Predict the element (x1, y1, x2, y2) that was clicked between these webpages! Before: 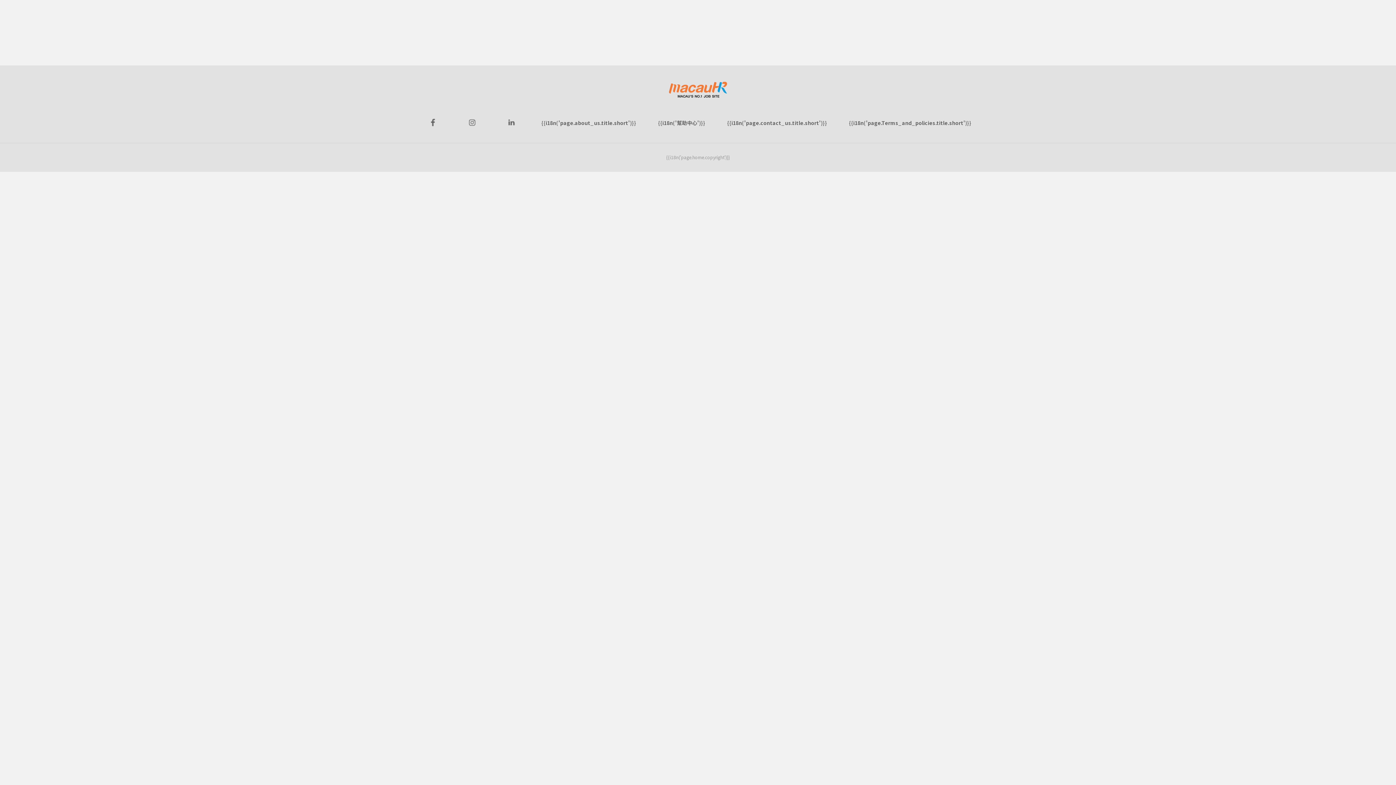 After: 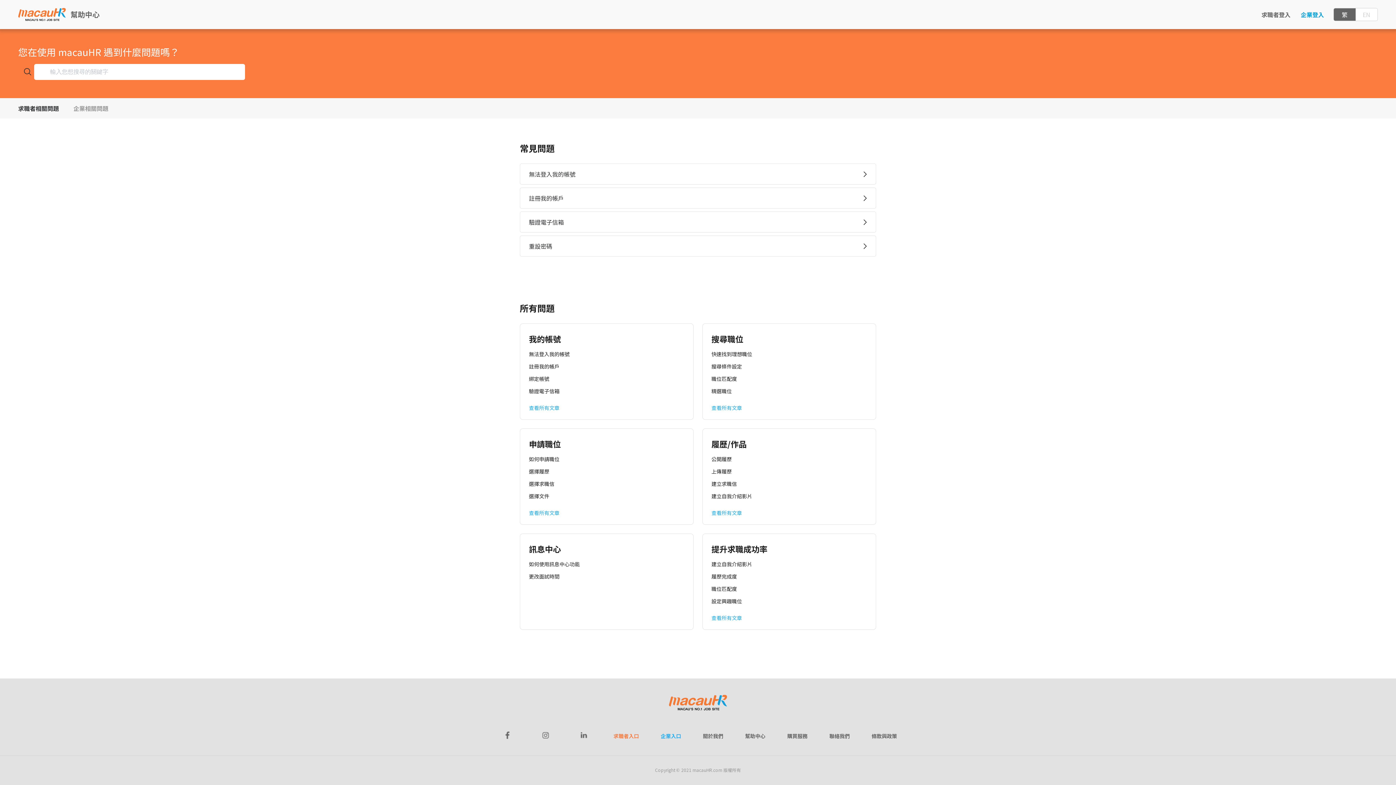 Action: bbox: (652, 119, 710, 126) label: {{i18n('幫助中心')}}